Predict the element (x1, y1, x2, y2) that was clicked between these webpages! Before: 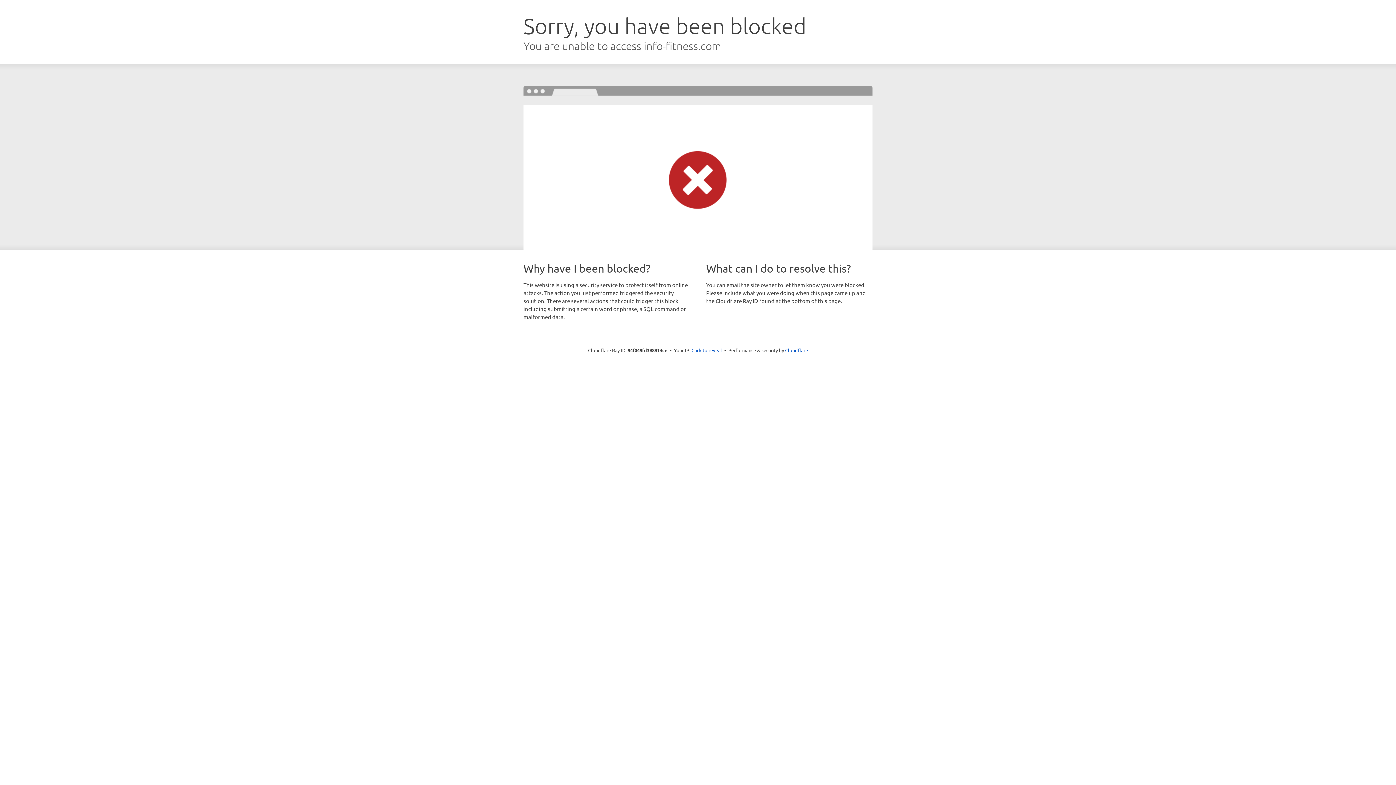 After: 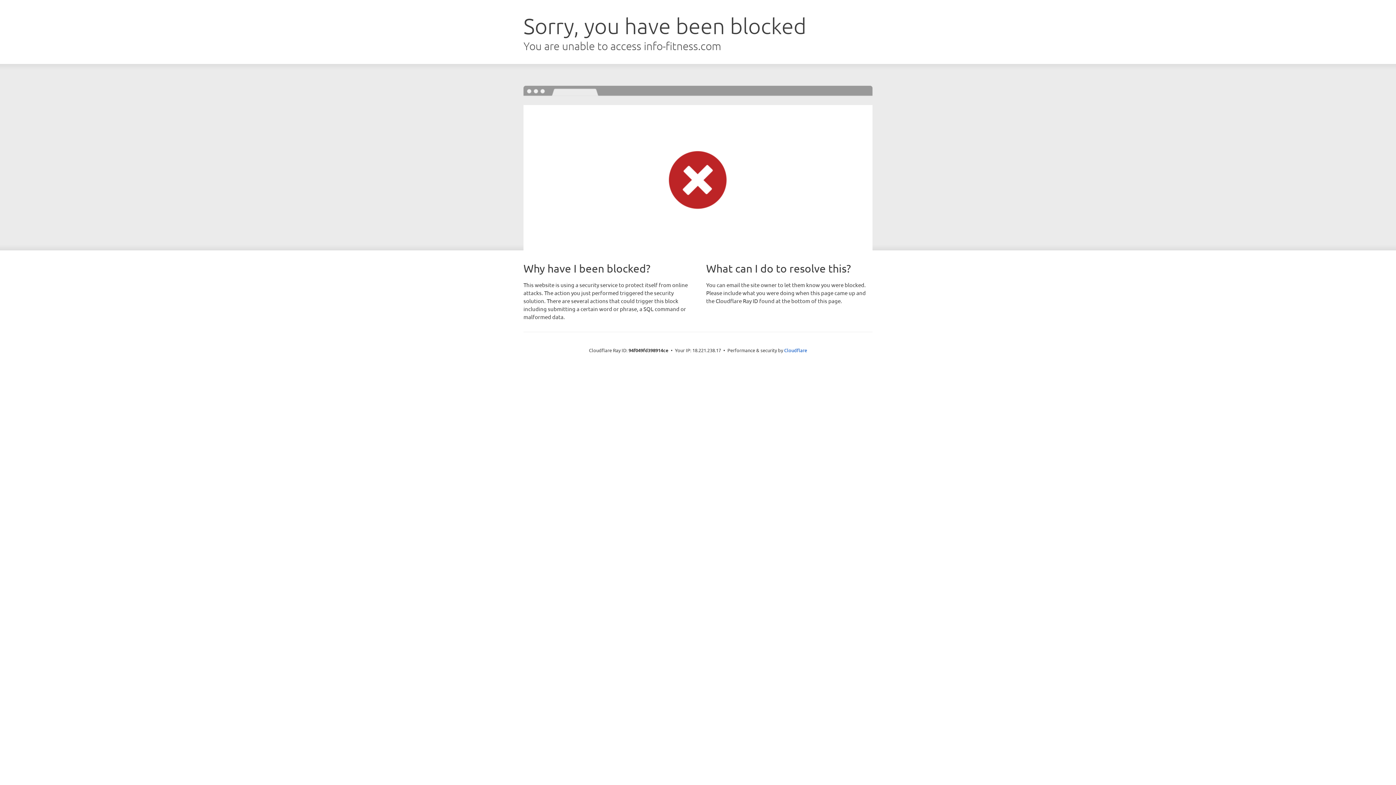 Action: label: Click to reveal bbox: (691, 346, 722, 353)